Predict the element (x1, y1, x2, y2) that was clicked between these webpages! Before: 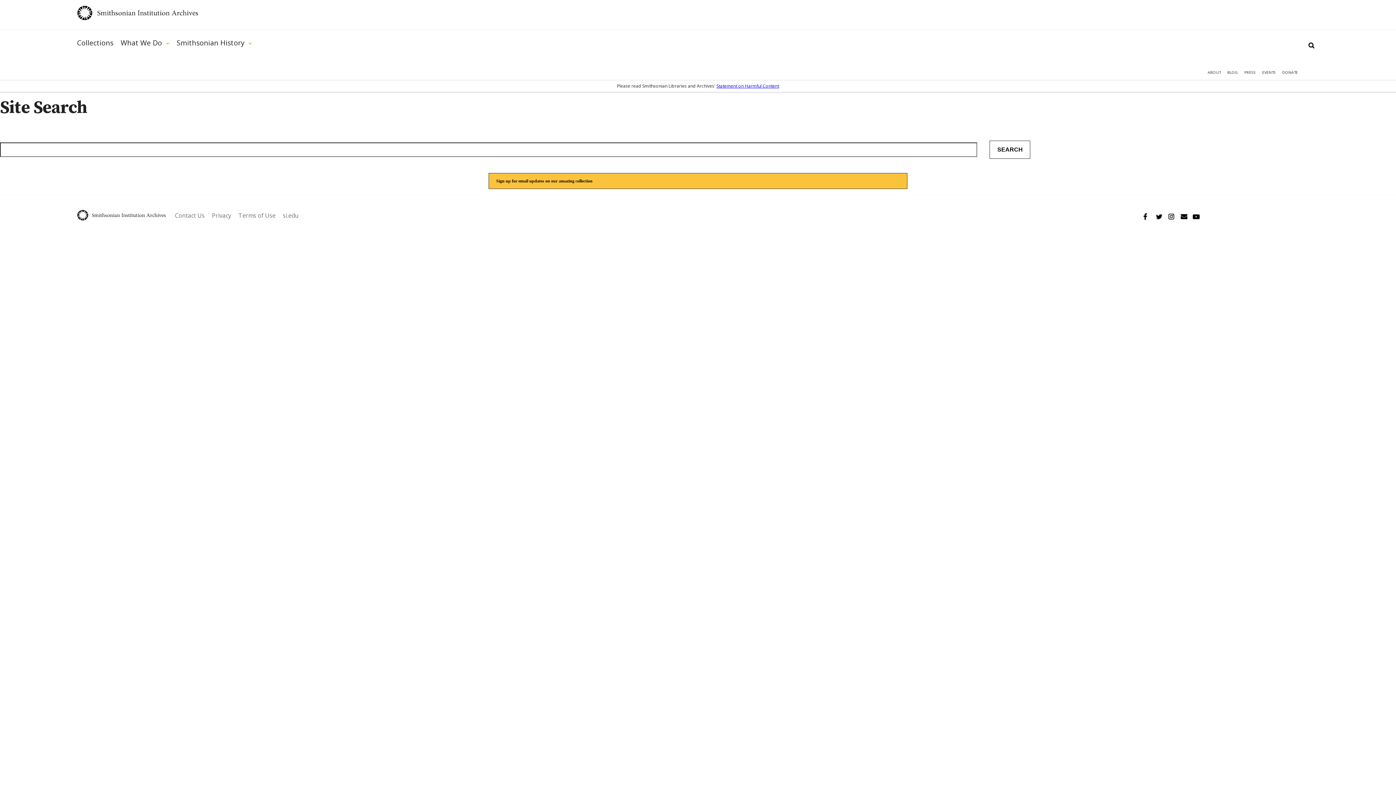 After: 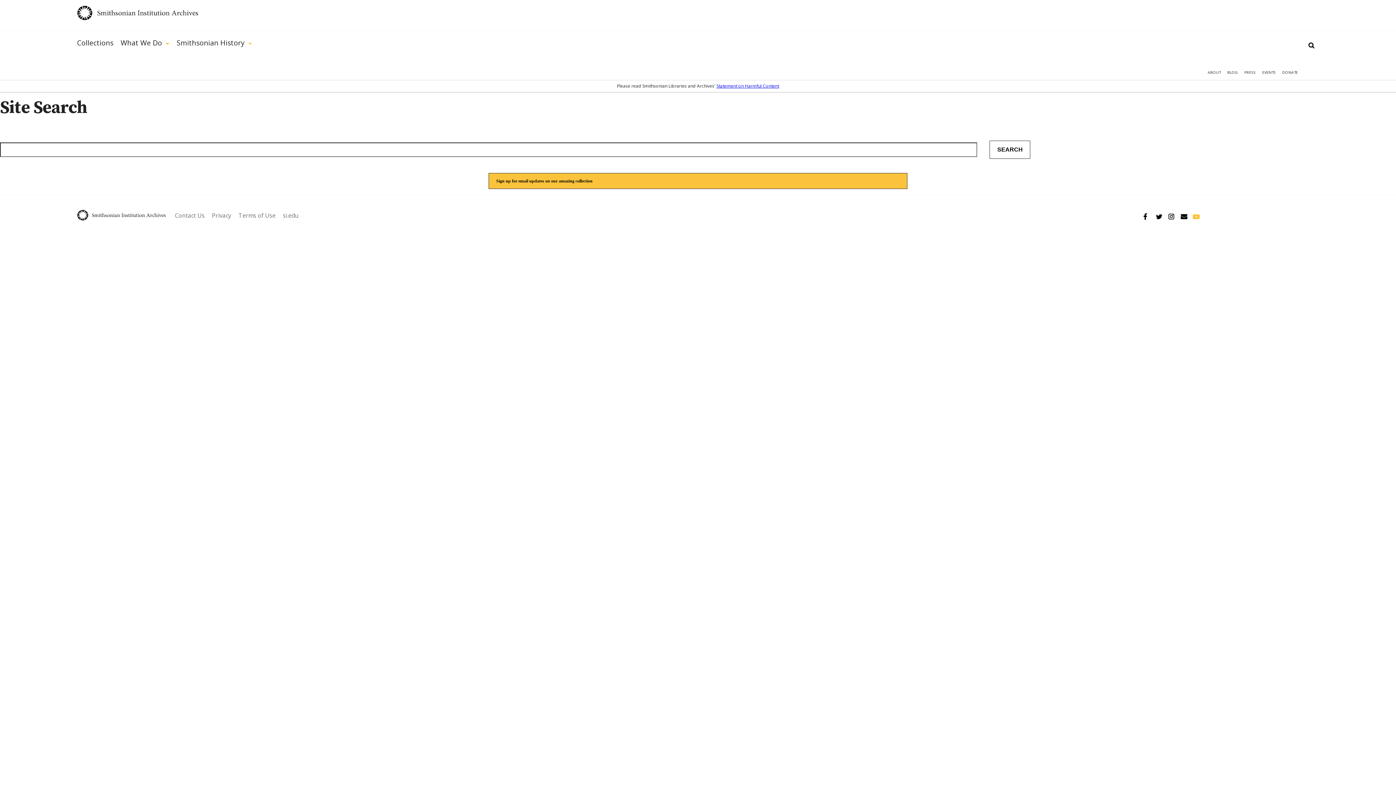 Action: bbox: (1193, 212, 1200, 220) label: YouTube